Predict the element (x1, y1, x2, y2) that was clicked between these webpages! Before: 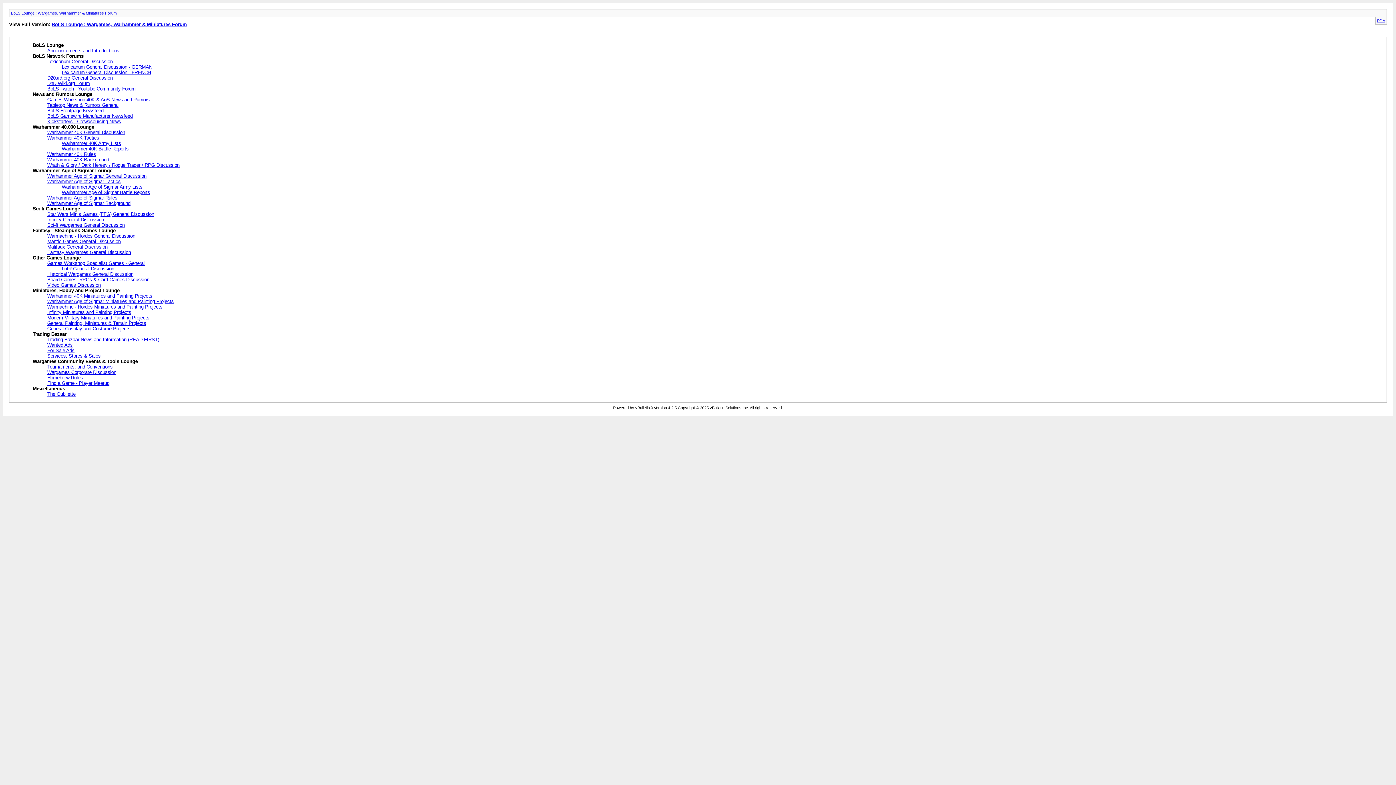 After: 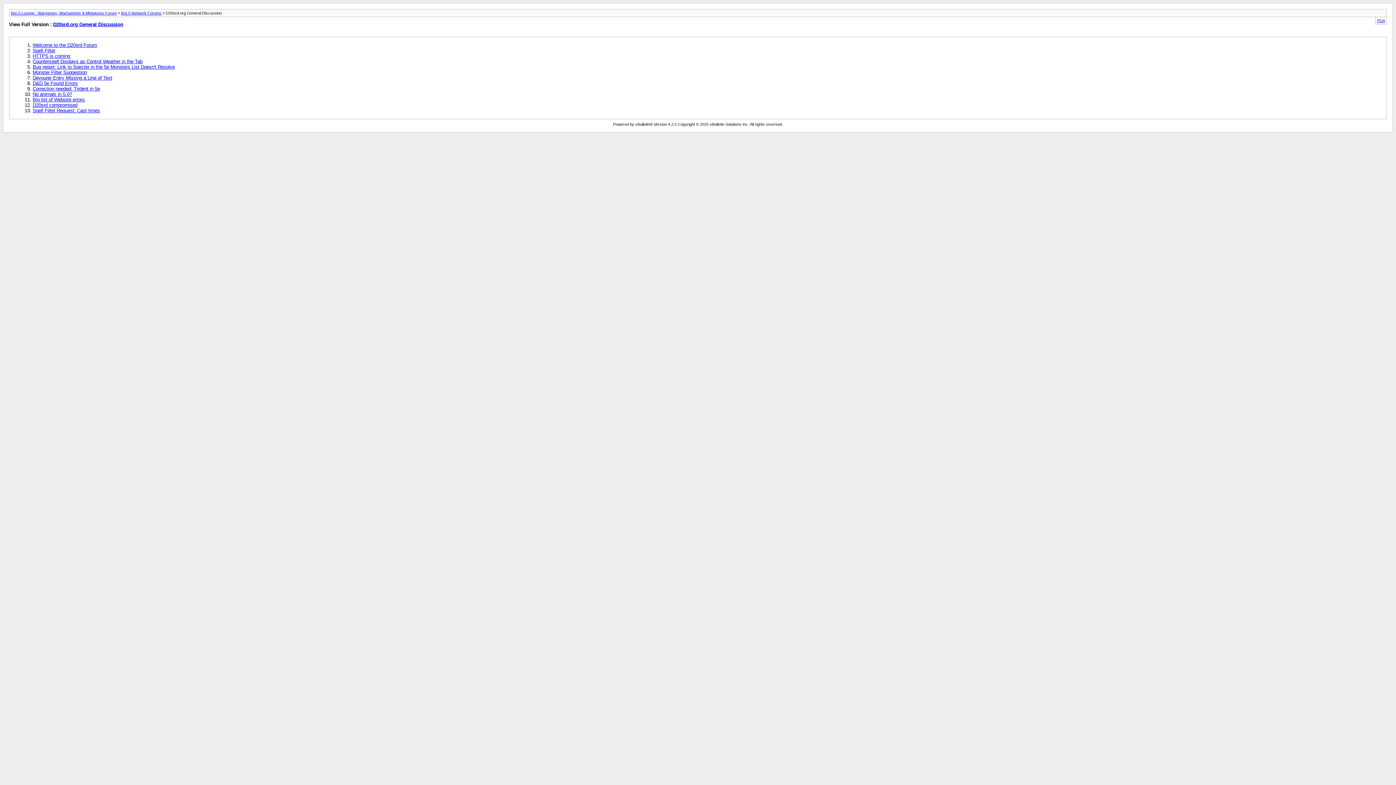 Action: label: D20srd.org General Discussion bbox: (47, 75, 112, 80)